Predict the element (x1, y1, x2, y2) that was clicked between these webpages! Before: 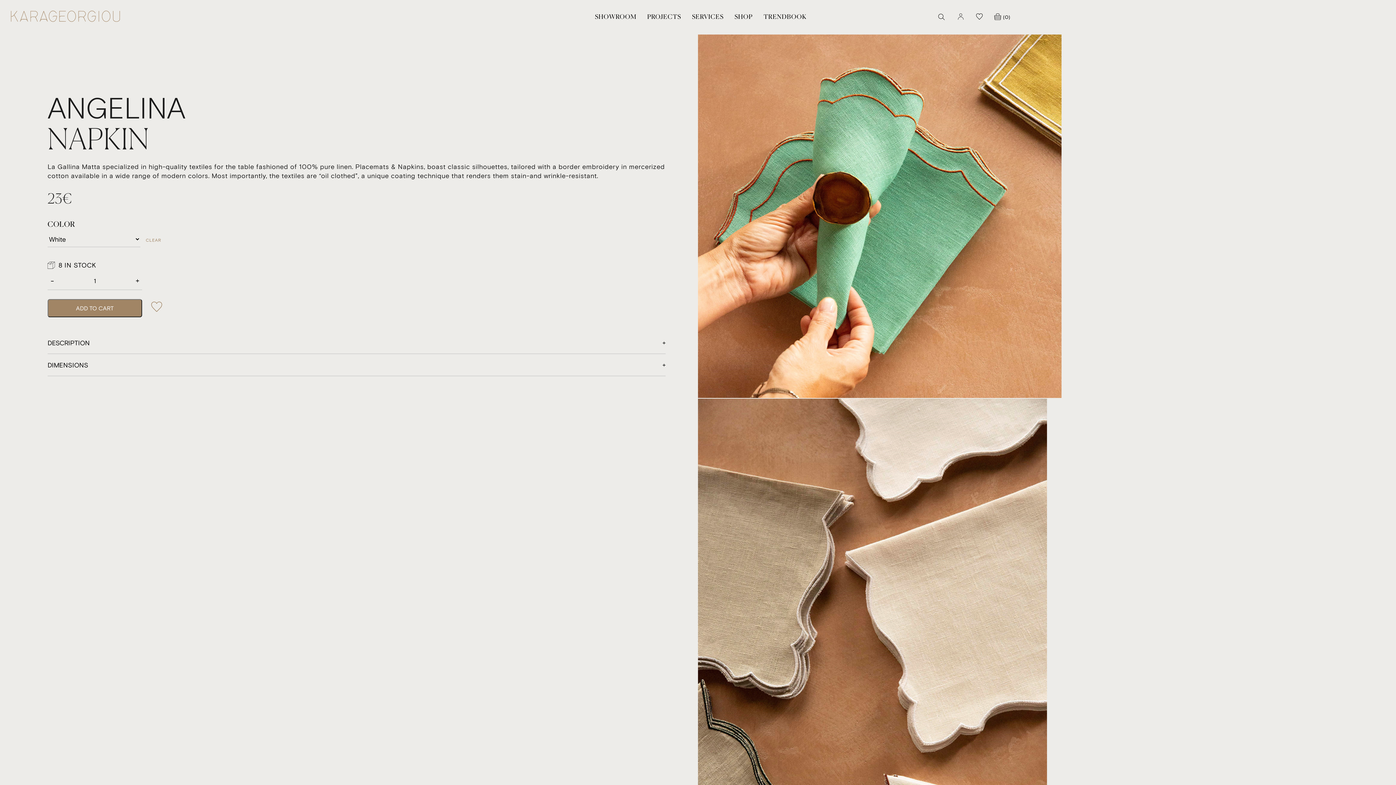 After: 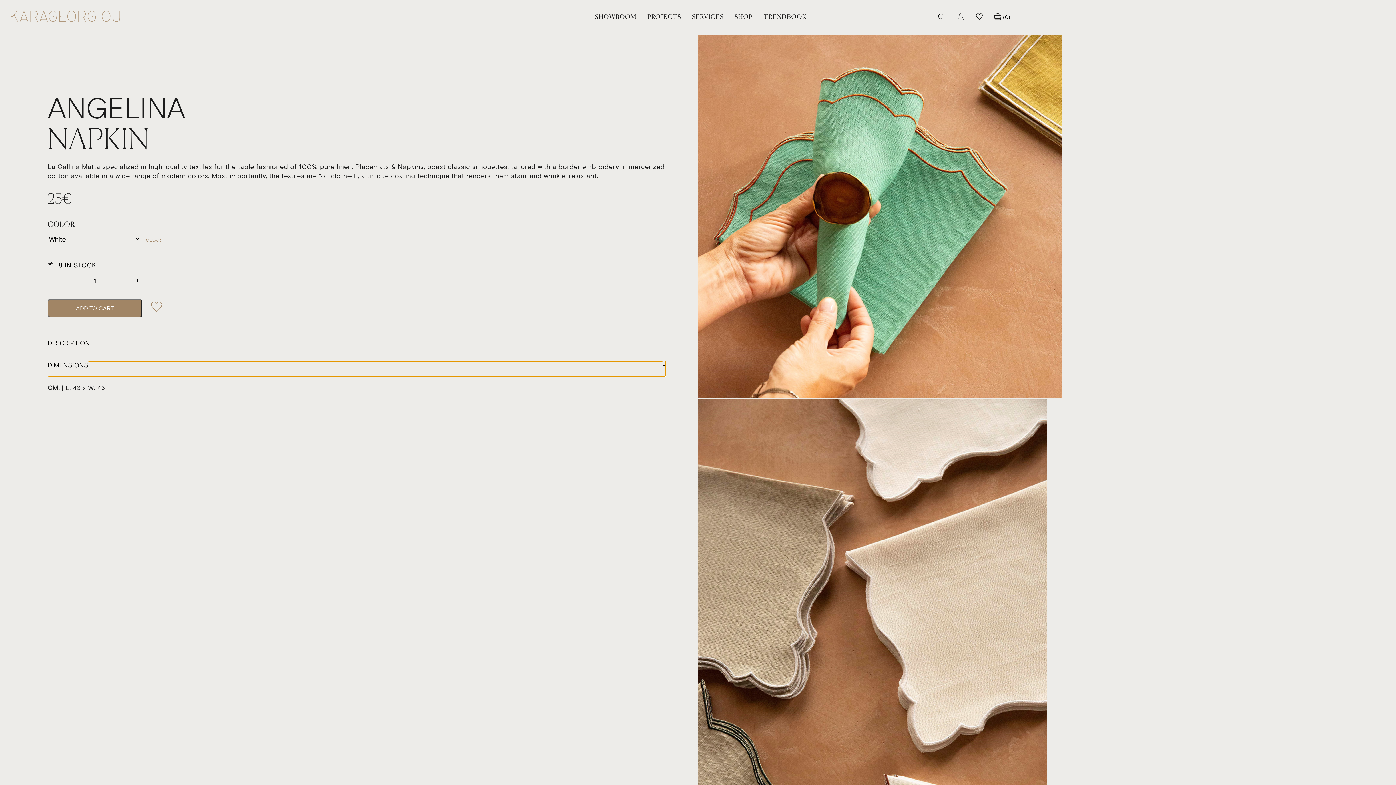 Action: bbox: (47, 361, 665, 376) label: DIMENSIONS